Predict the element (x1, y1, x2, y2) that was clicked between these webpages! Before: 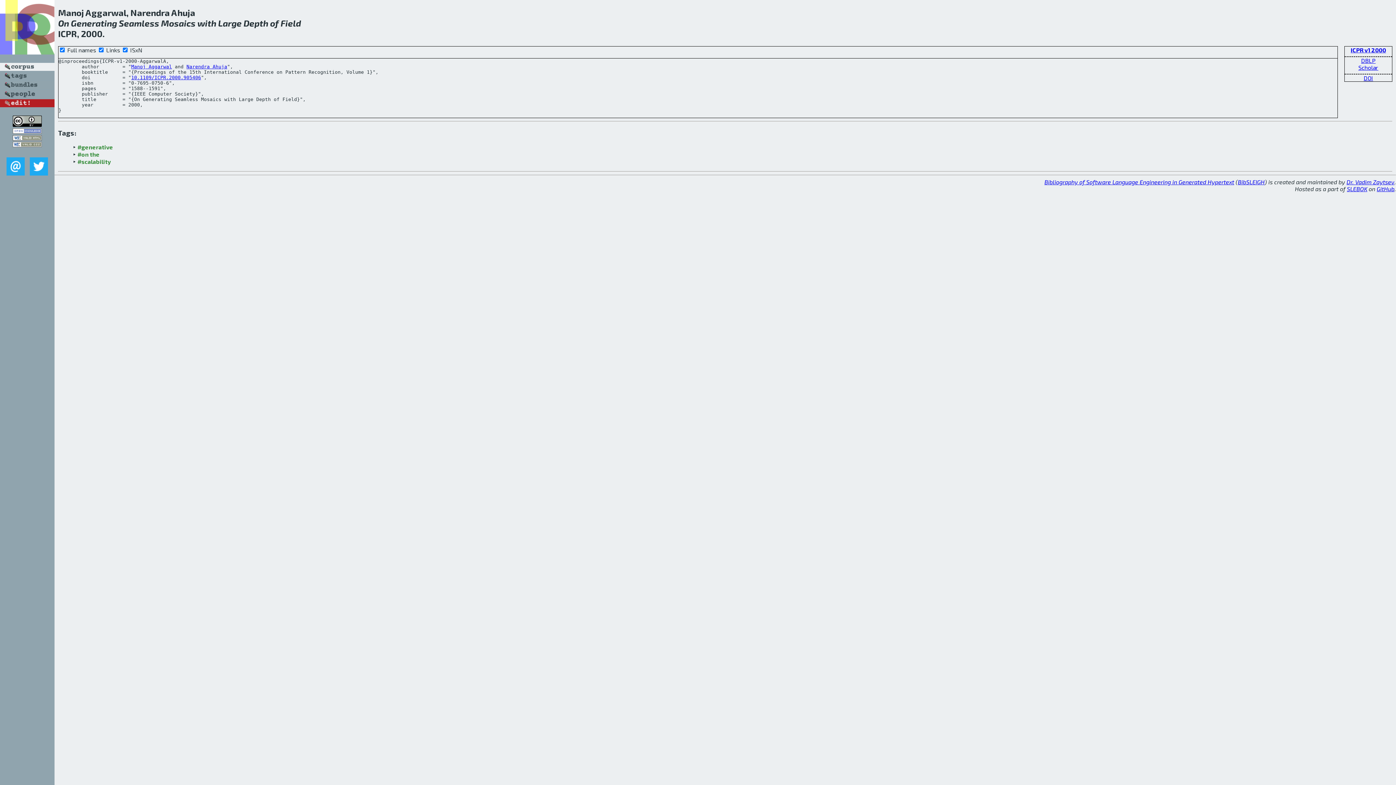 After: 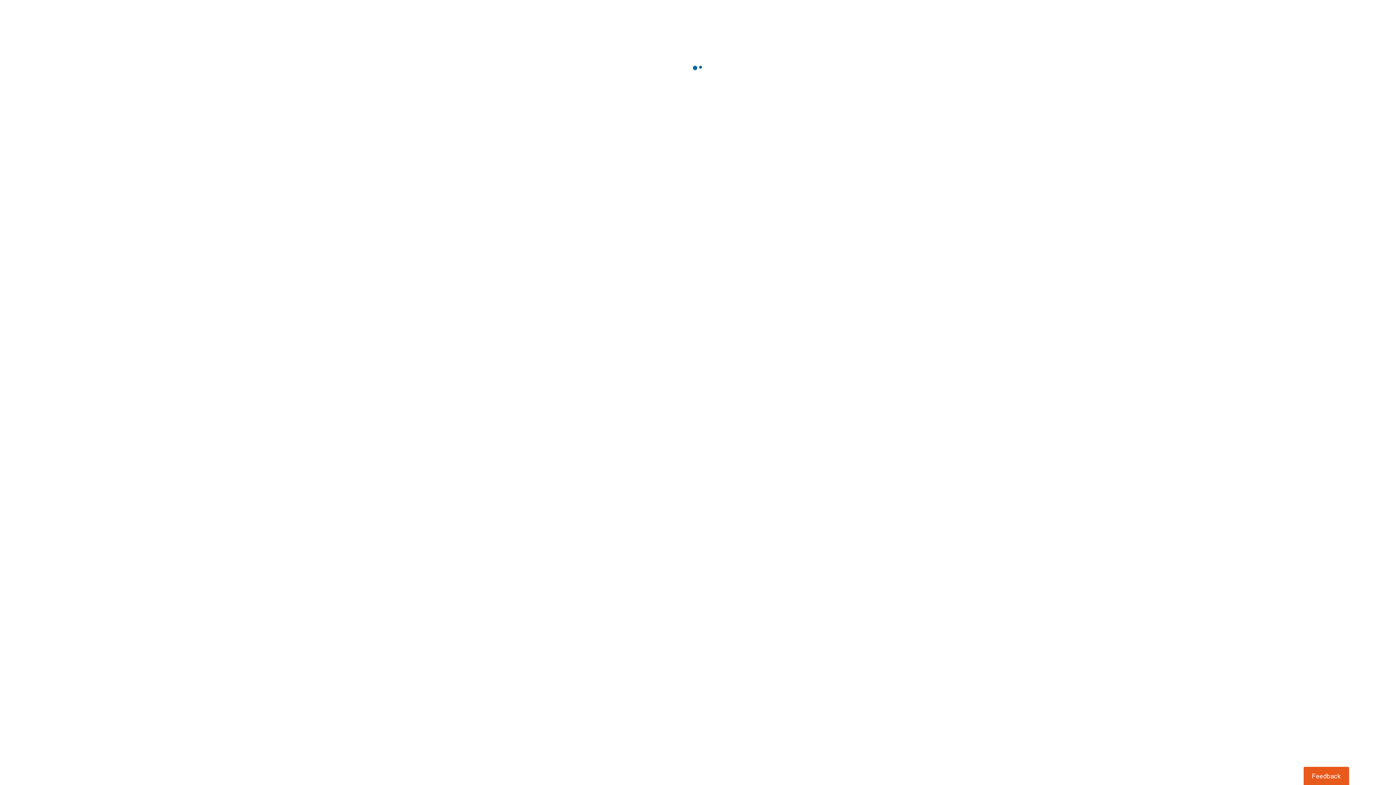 Action: label: 10.1109/ICPR.2000.905406 bbox: (131, 74, 201, 80)